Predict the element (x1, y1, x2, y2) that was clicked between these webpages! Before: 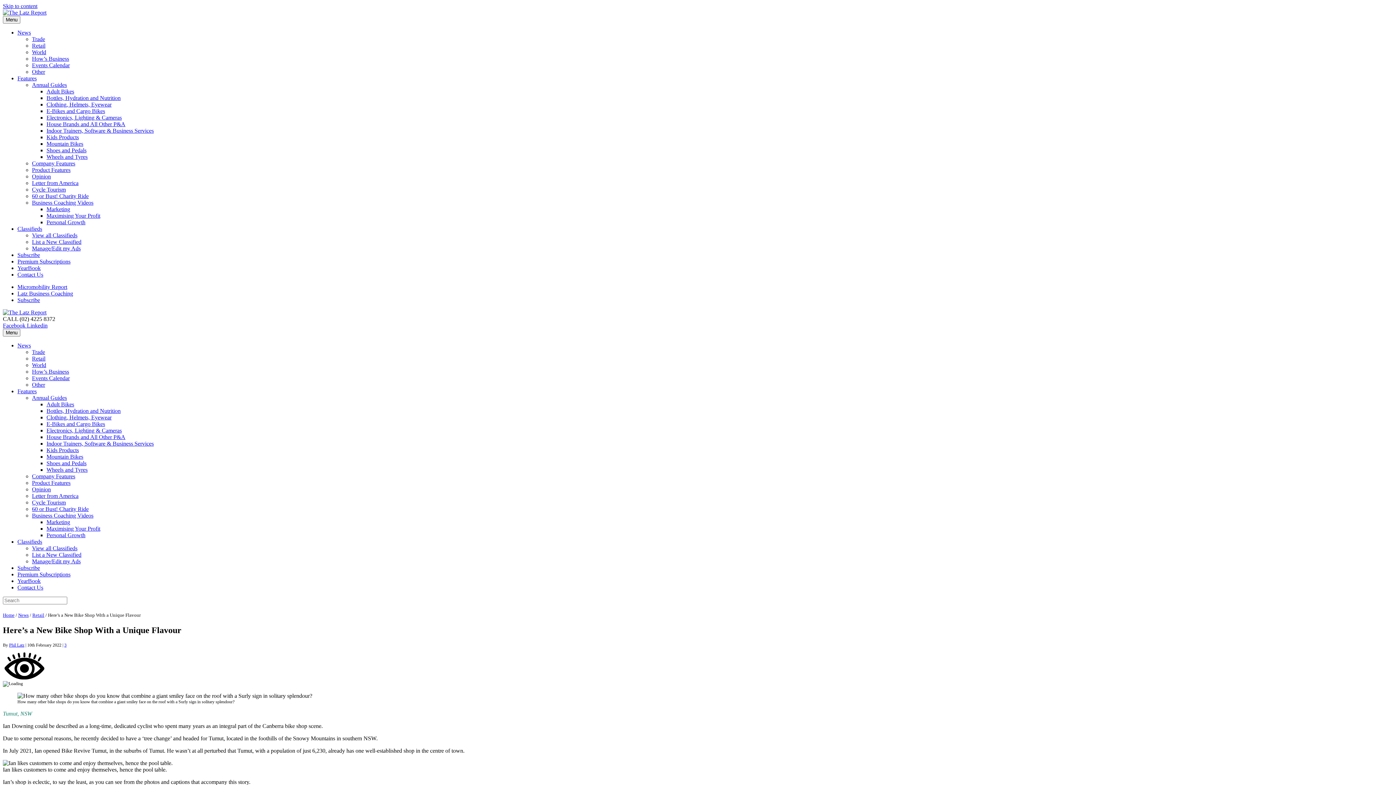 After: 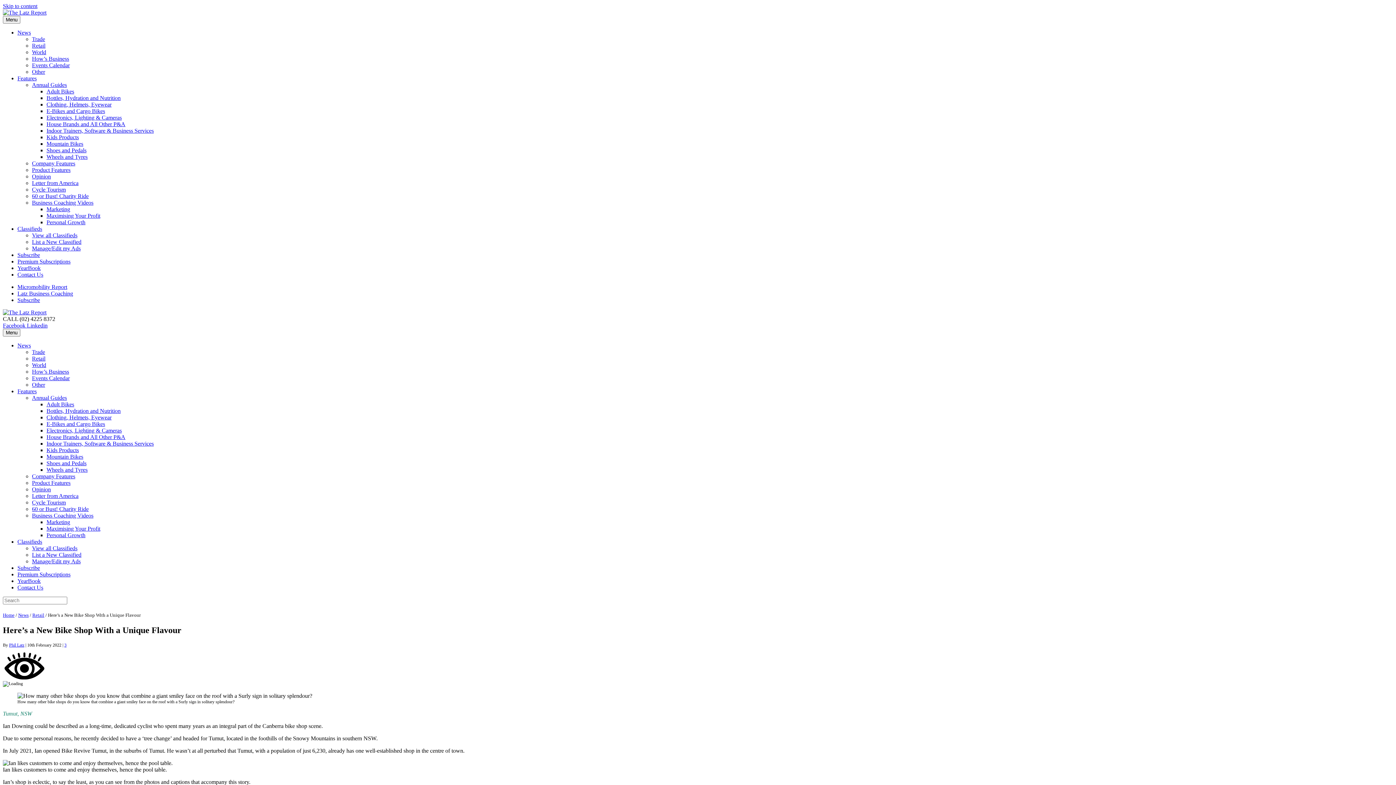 Action: bbox: (2, 322, 26, 328) label: Facebook 